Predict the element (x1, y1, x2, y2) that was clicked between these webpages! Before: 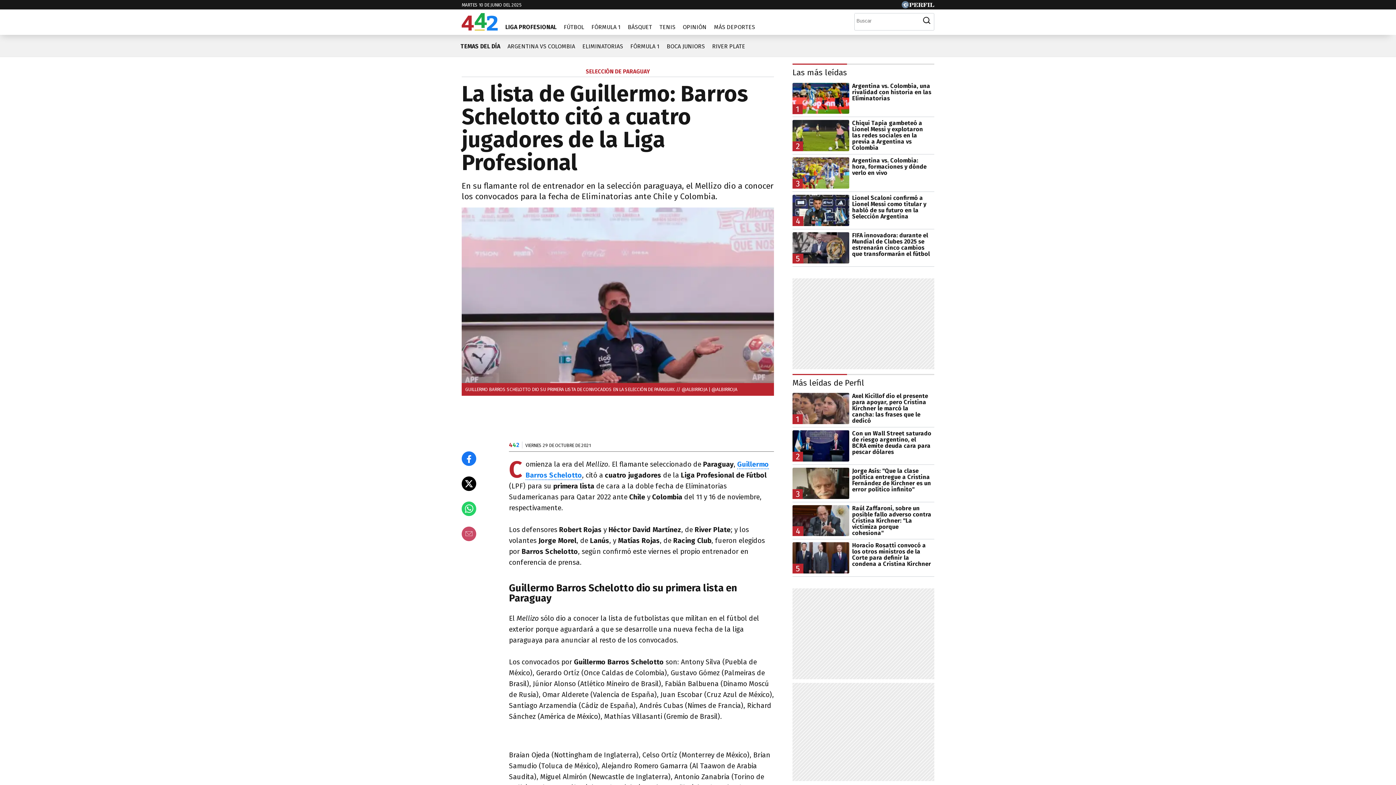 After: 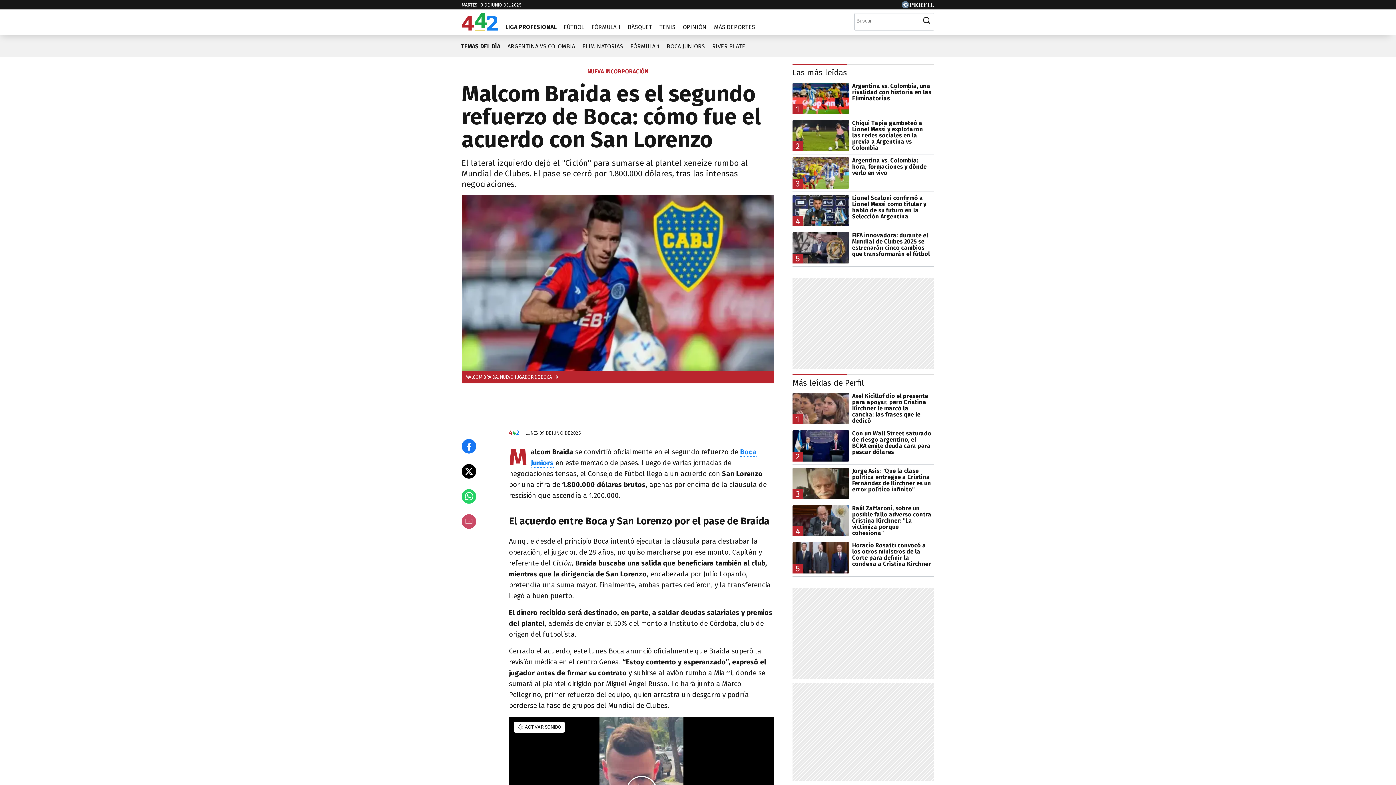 Action: bbox: (663, 37, 708, 49) label: BOCA JUNIORS